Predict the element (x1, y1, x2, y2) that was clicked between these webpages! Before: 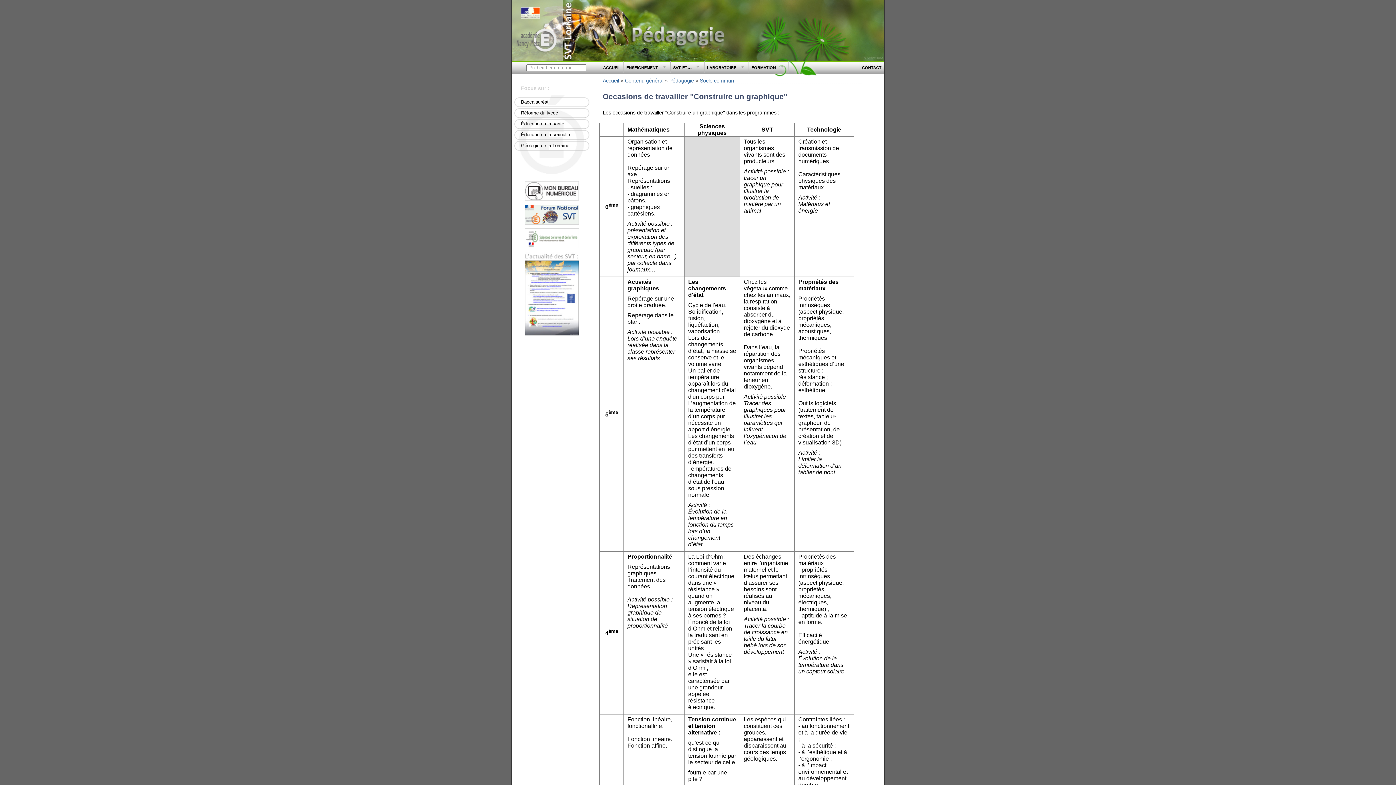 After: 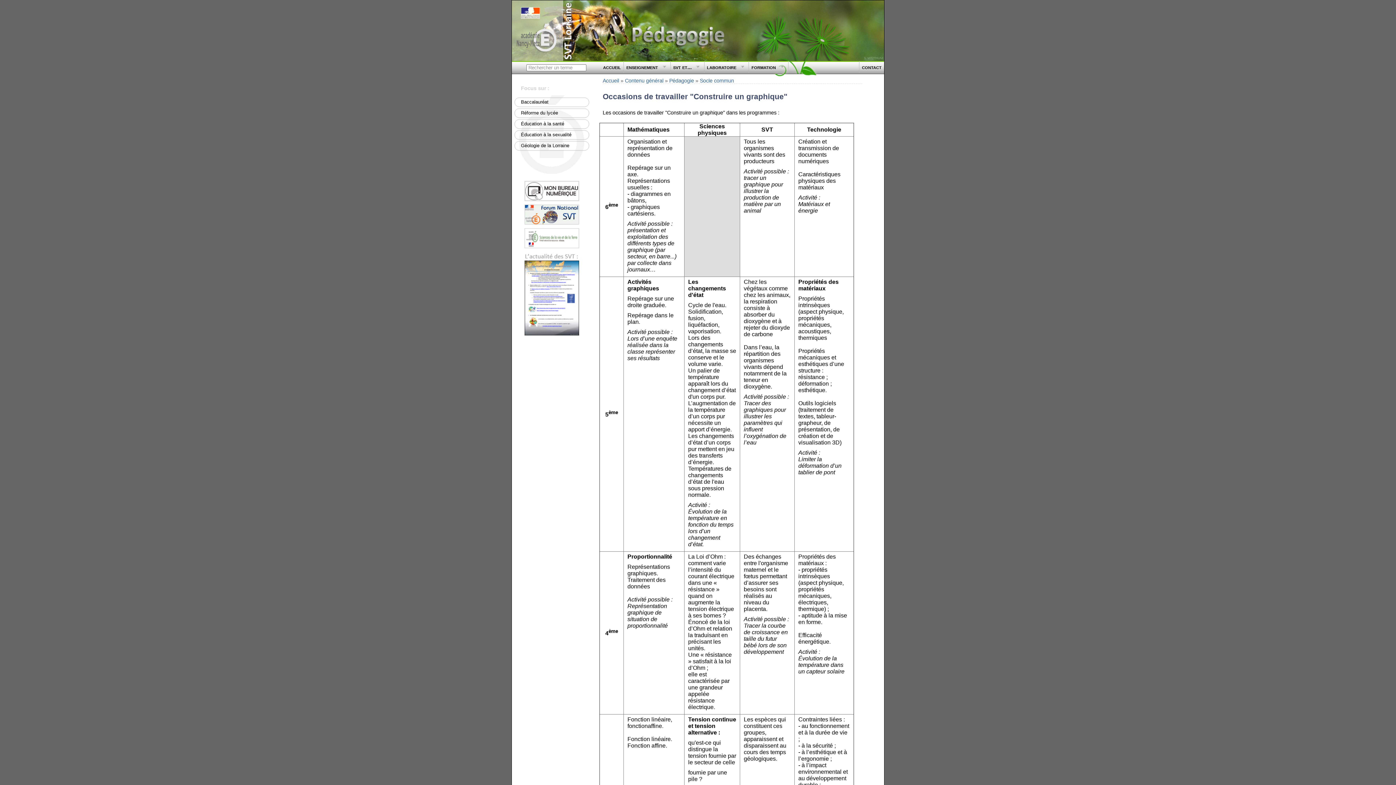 Action: bbox: (513, 204, 590, 224)